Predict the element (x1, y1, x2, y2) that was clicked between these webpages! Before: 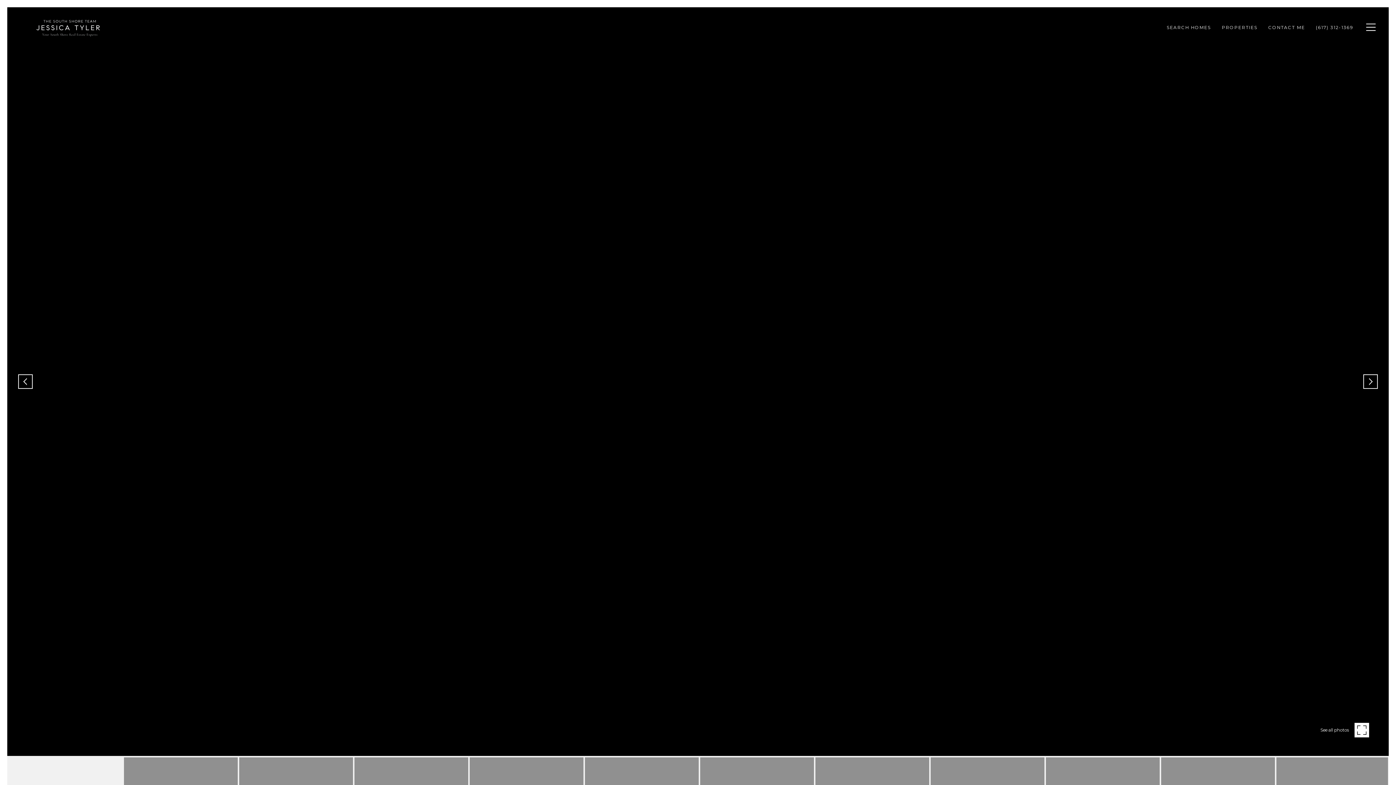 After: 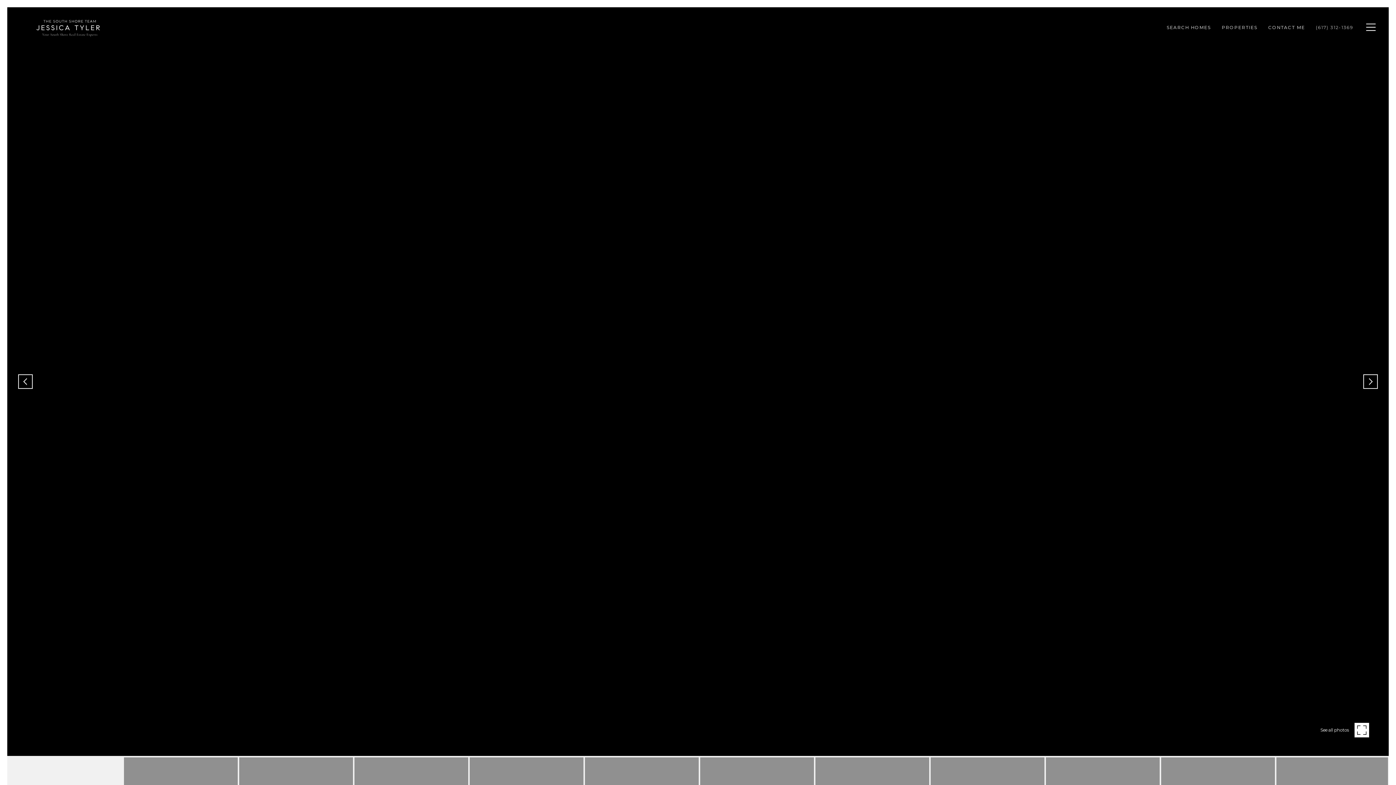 Action: label: (617) 312-1369 bbox: (1310, 19, 1358, 35)